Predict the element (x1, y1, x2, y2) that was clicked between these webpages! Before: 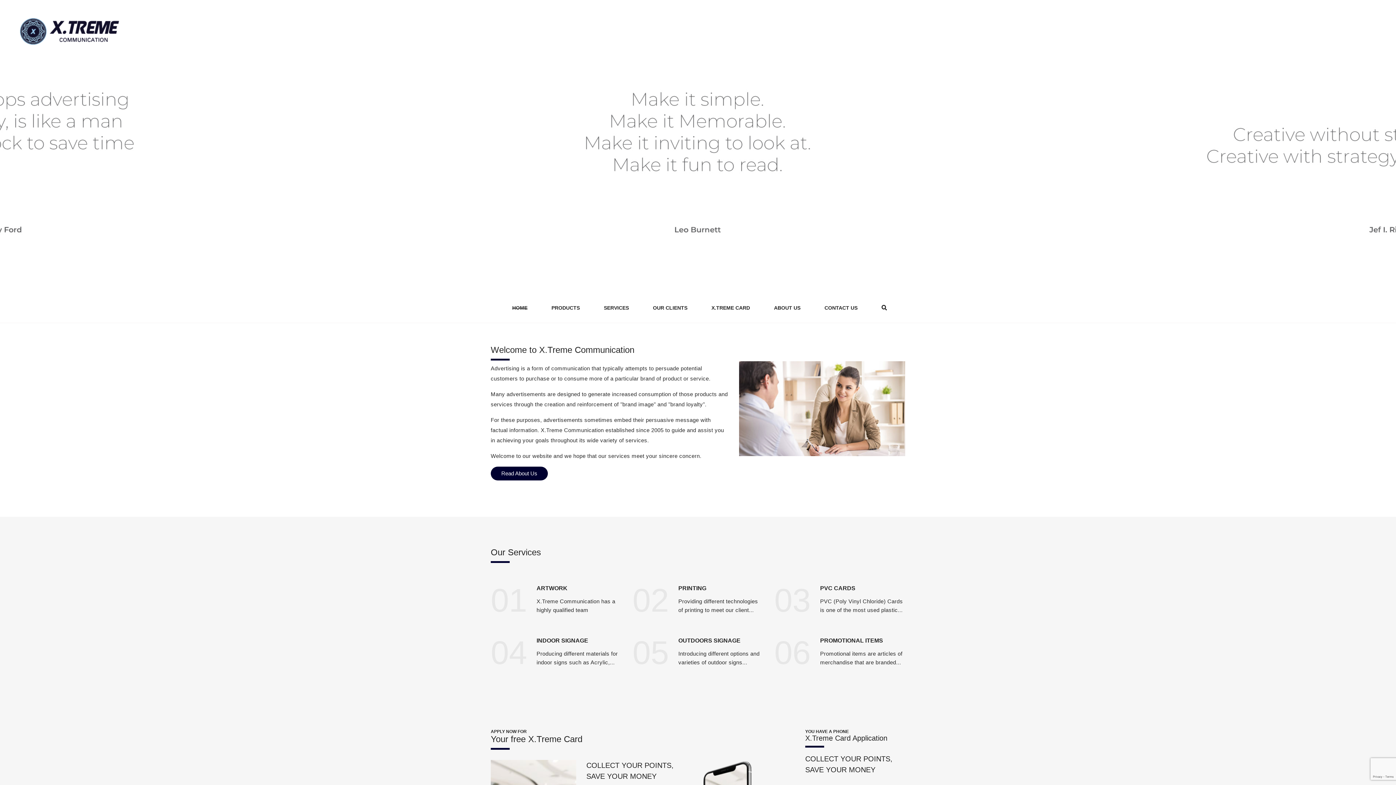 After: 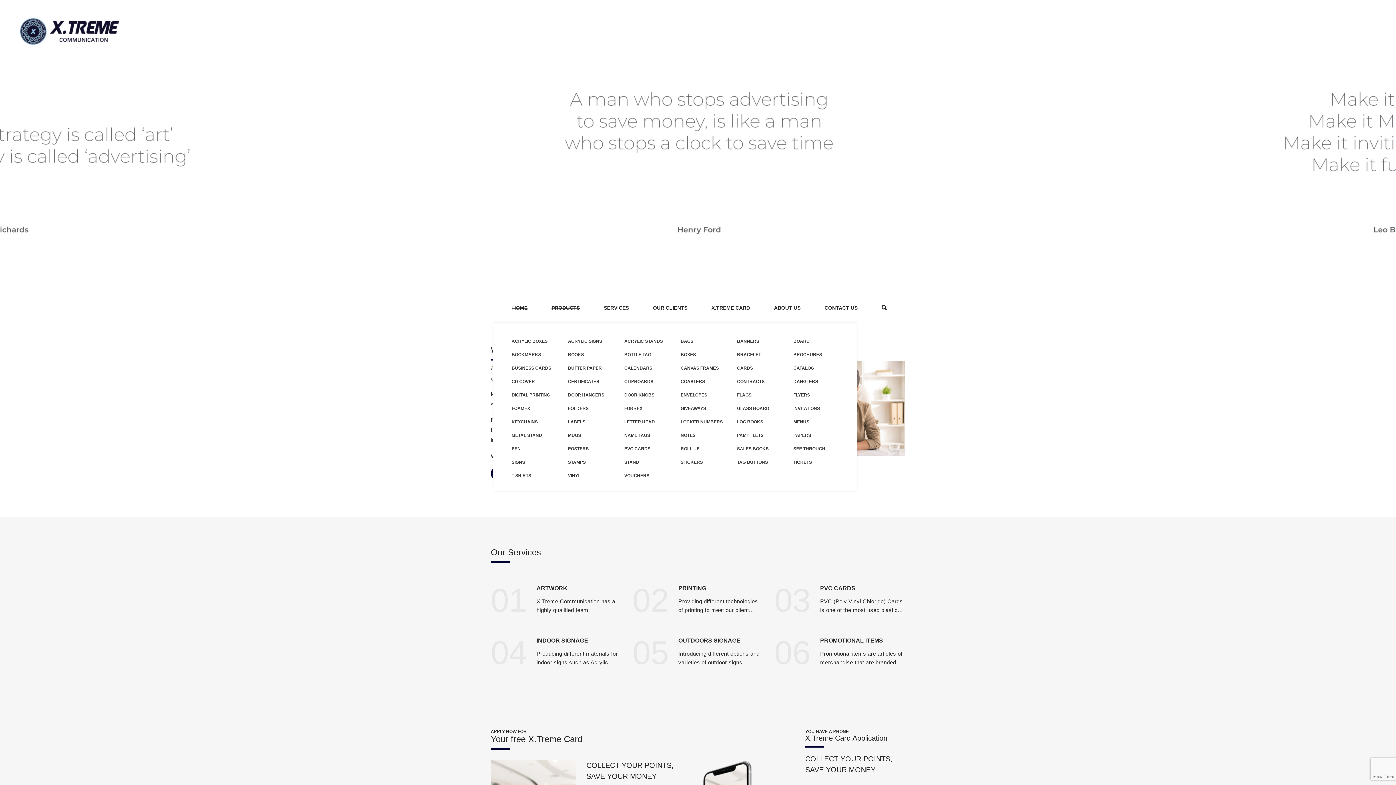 Action: label: PRODUCTS bbox: (540, 289, 593, 322)